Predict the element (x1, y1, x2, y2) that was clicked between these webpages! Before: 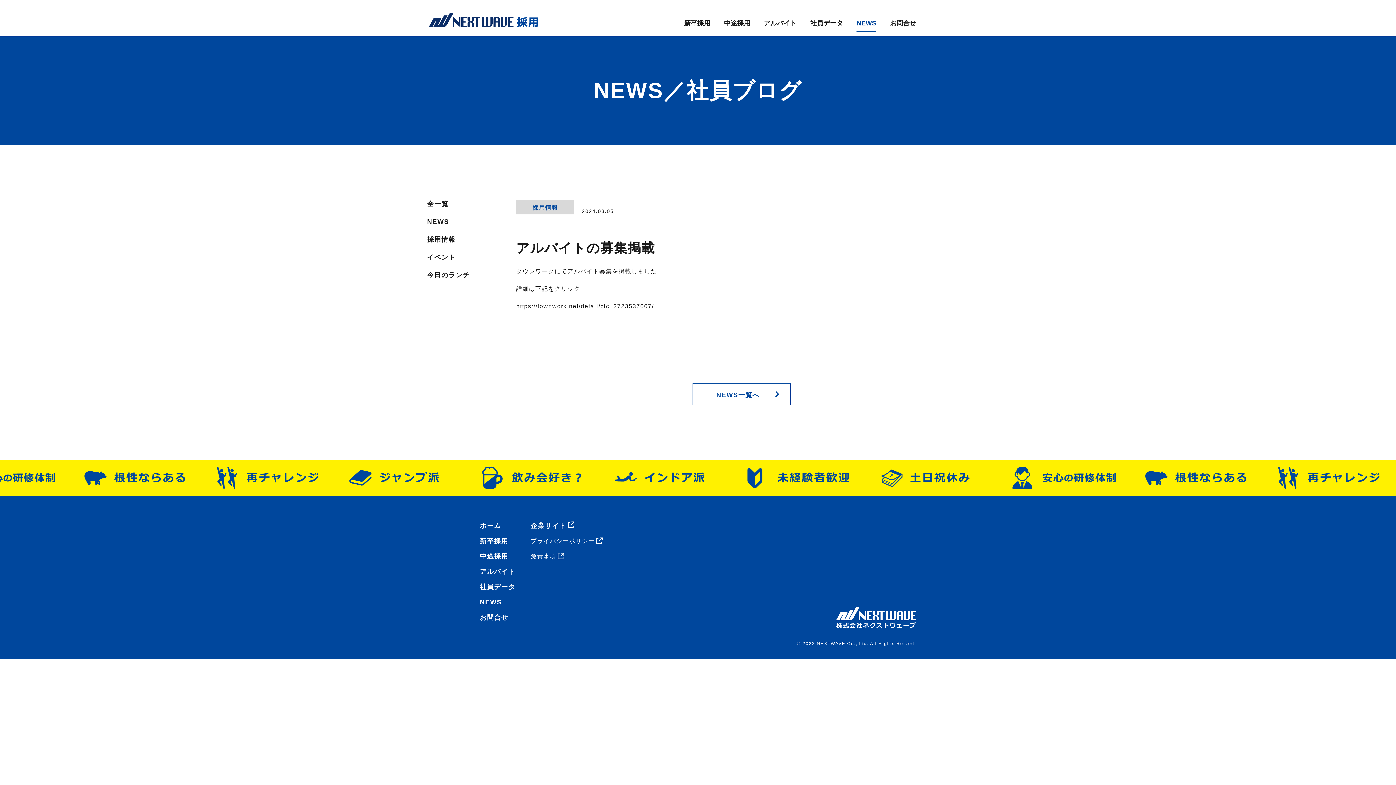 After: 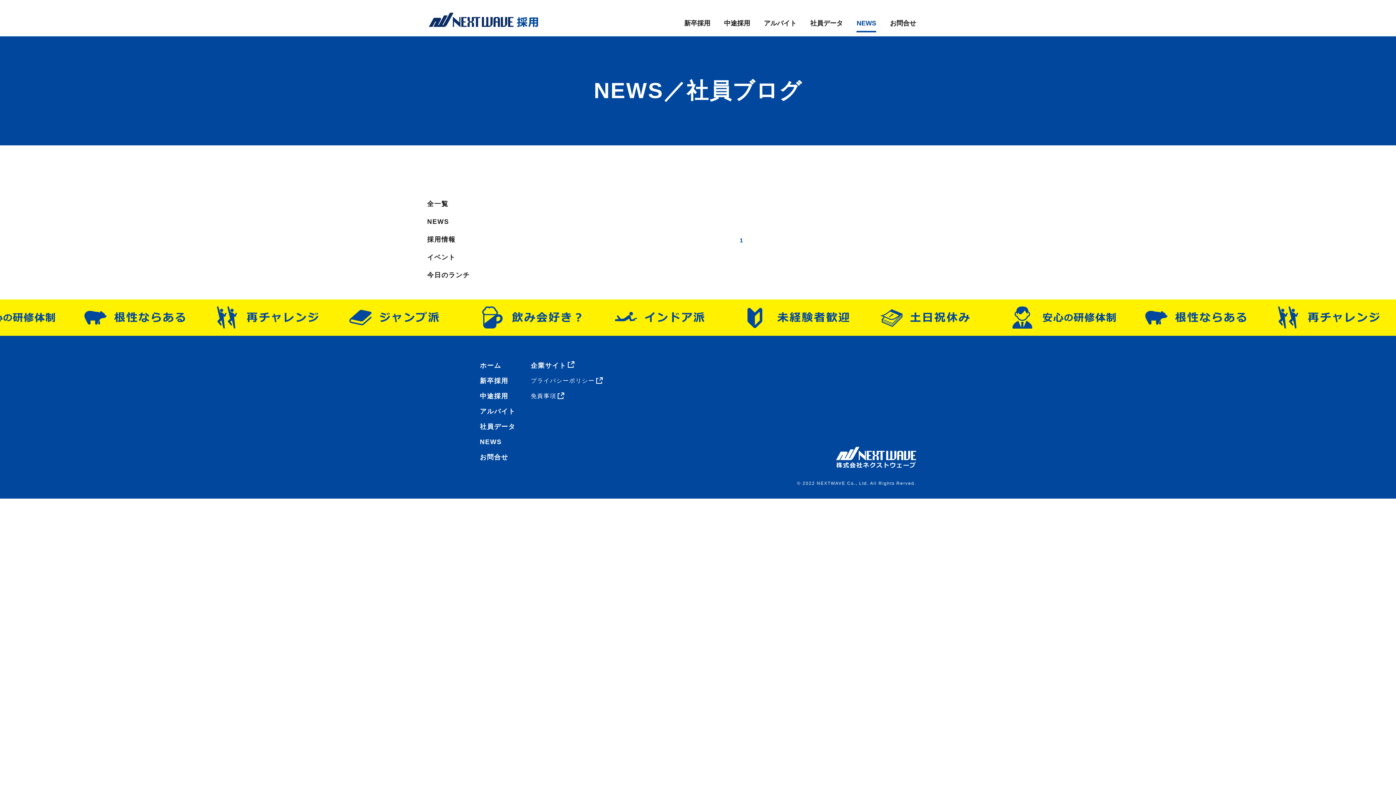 Action: label: 今日のランチ bbox: (427, 272, 470, 283)